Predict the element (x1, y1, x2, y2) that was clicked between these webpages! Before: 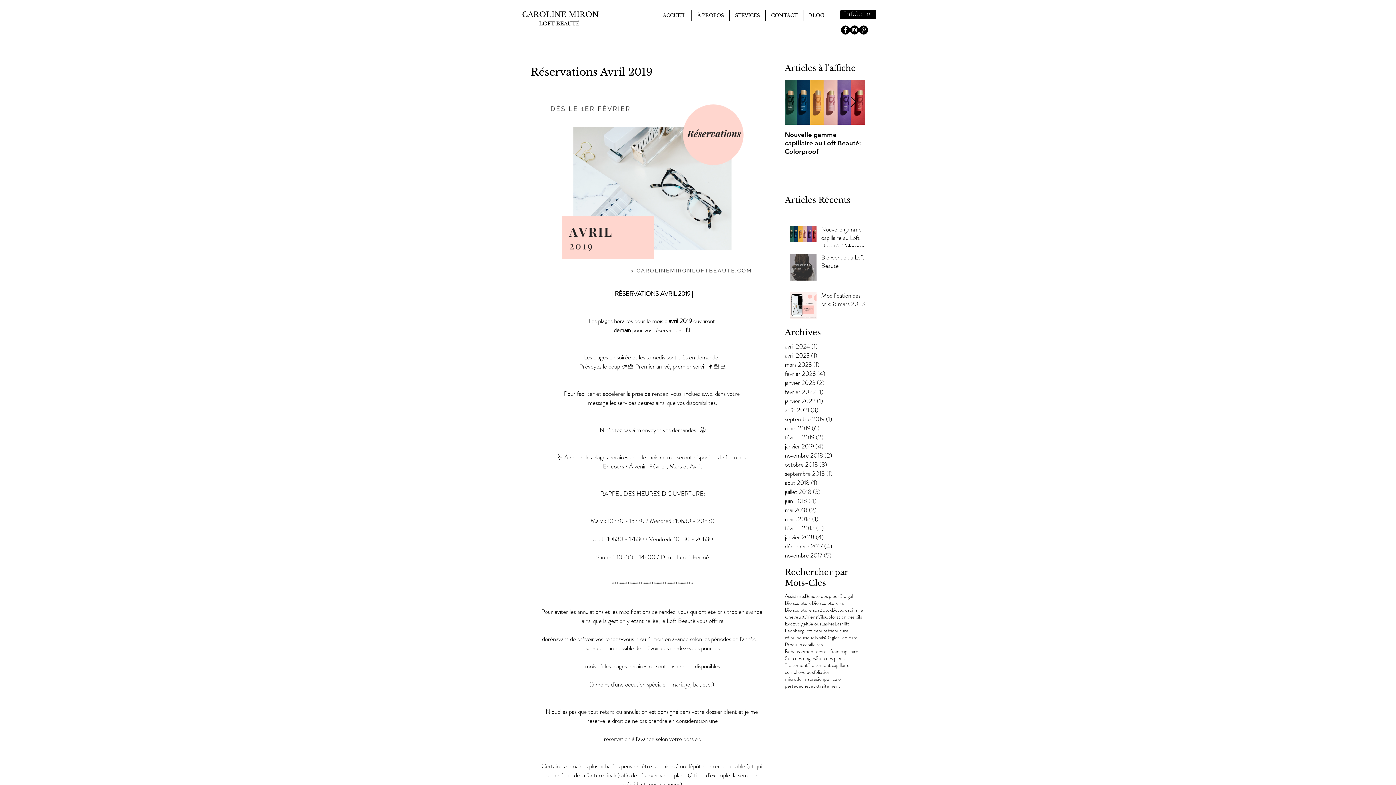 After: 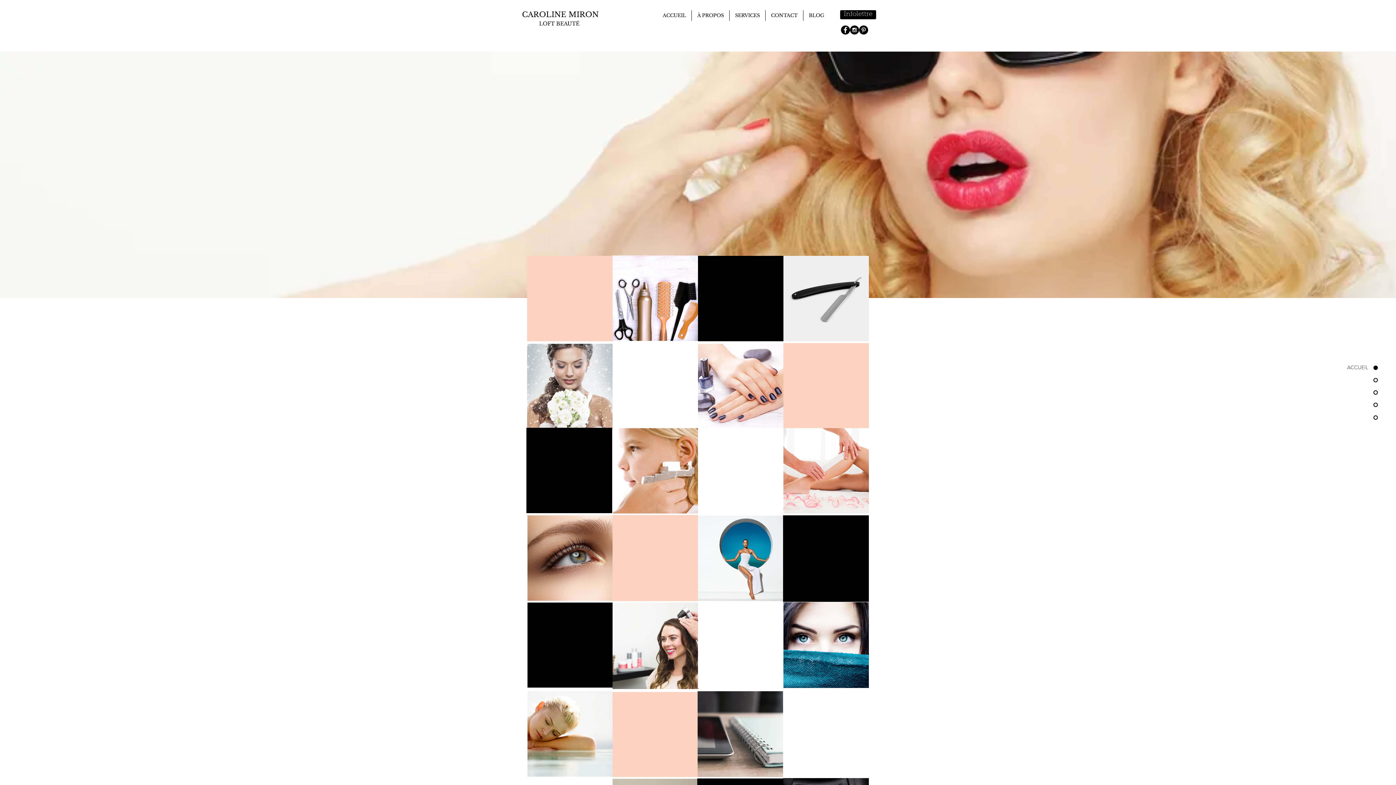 Action: label: LOFT BEAUTÉ bbox: (539, 13, 579, 28)